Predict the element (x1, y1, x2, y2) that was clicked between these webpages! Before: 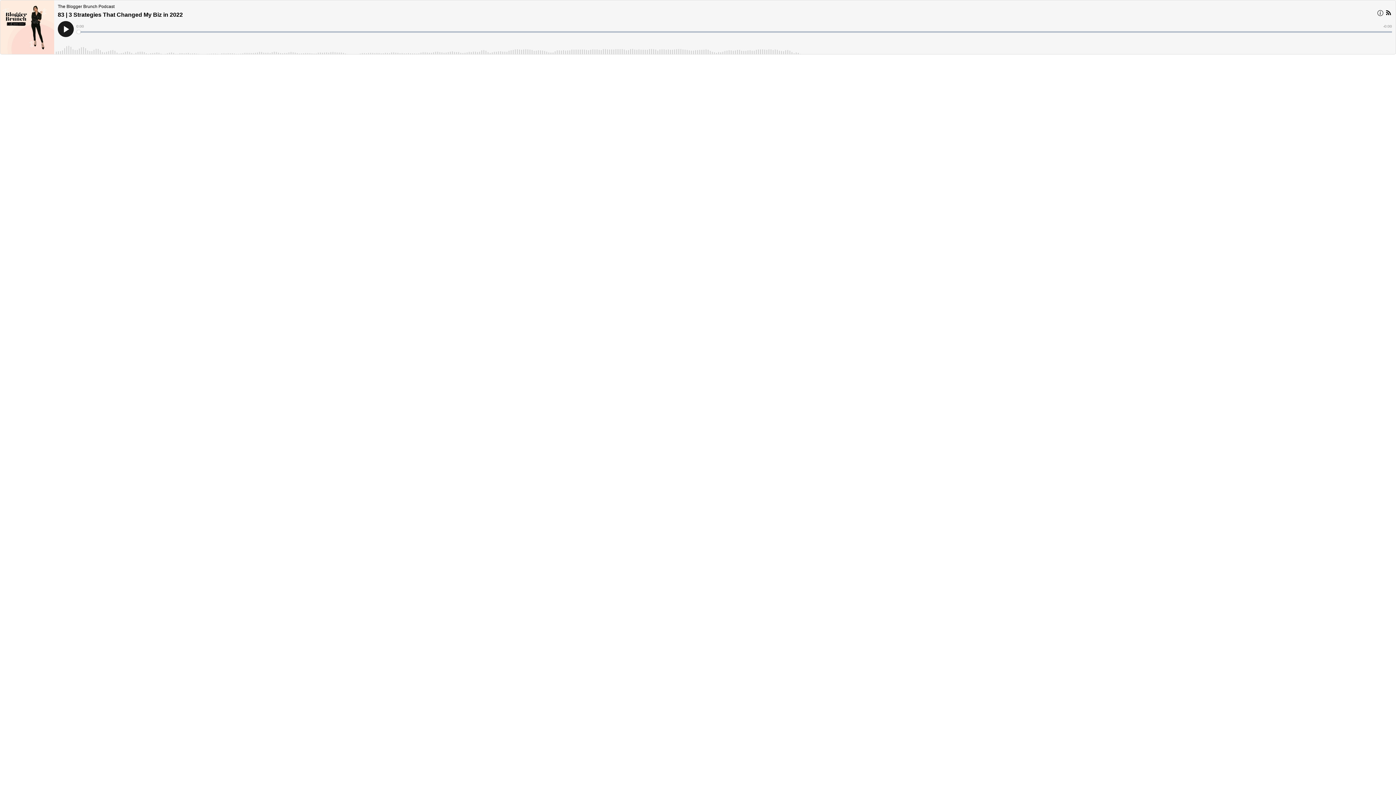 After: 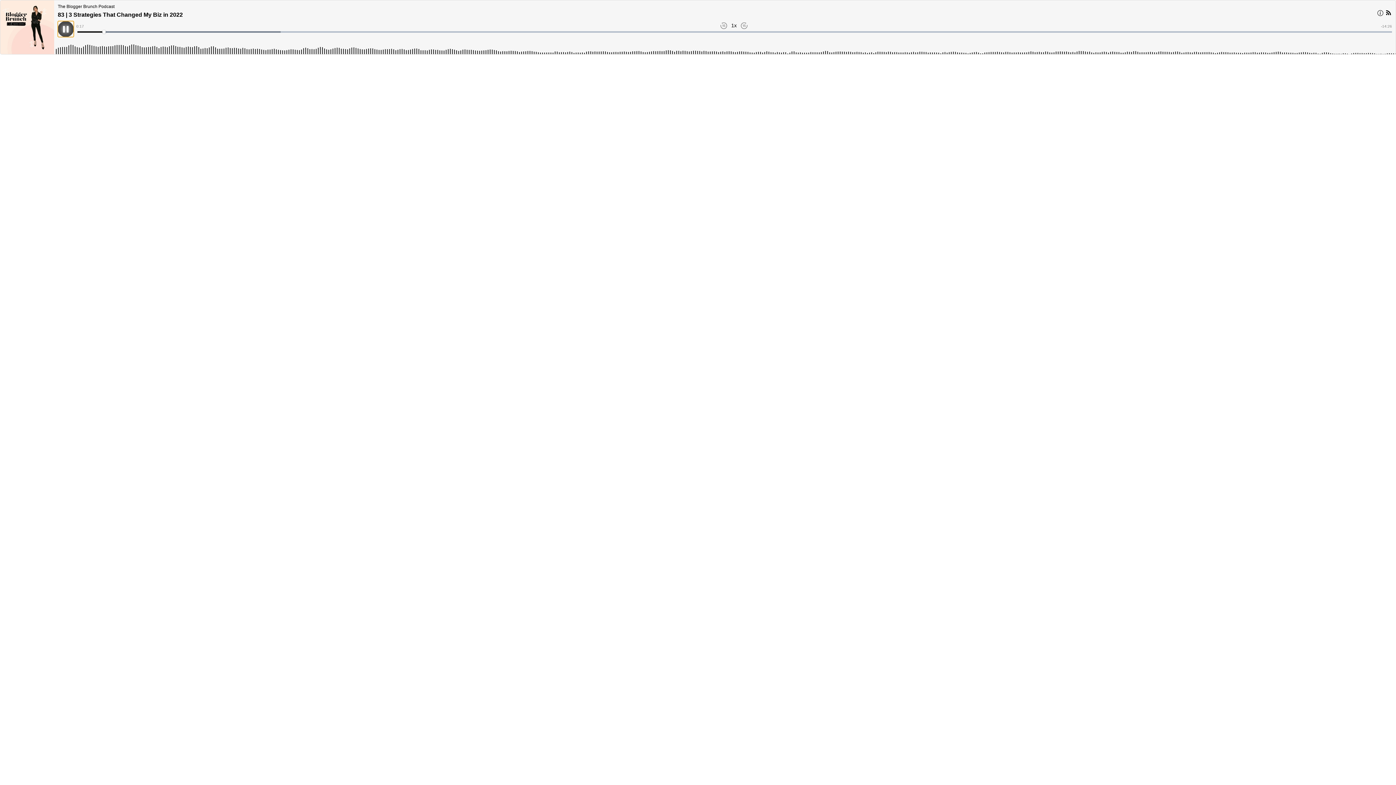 Action: bbox: (57, 21, 73, 37) label: Play